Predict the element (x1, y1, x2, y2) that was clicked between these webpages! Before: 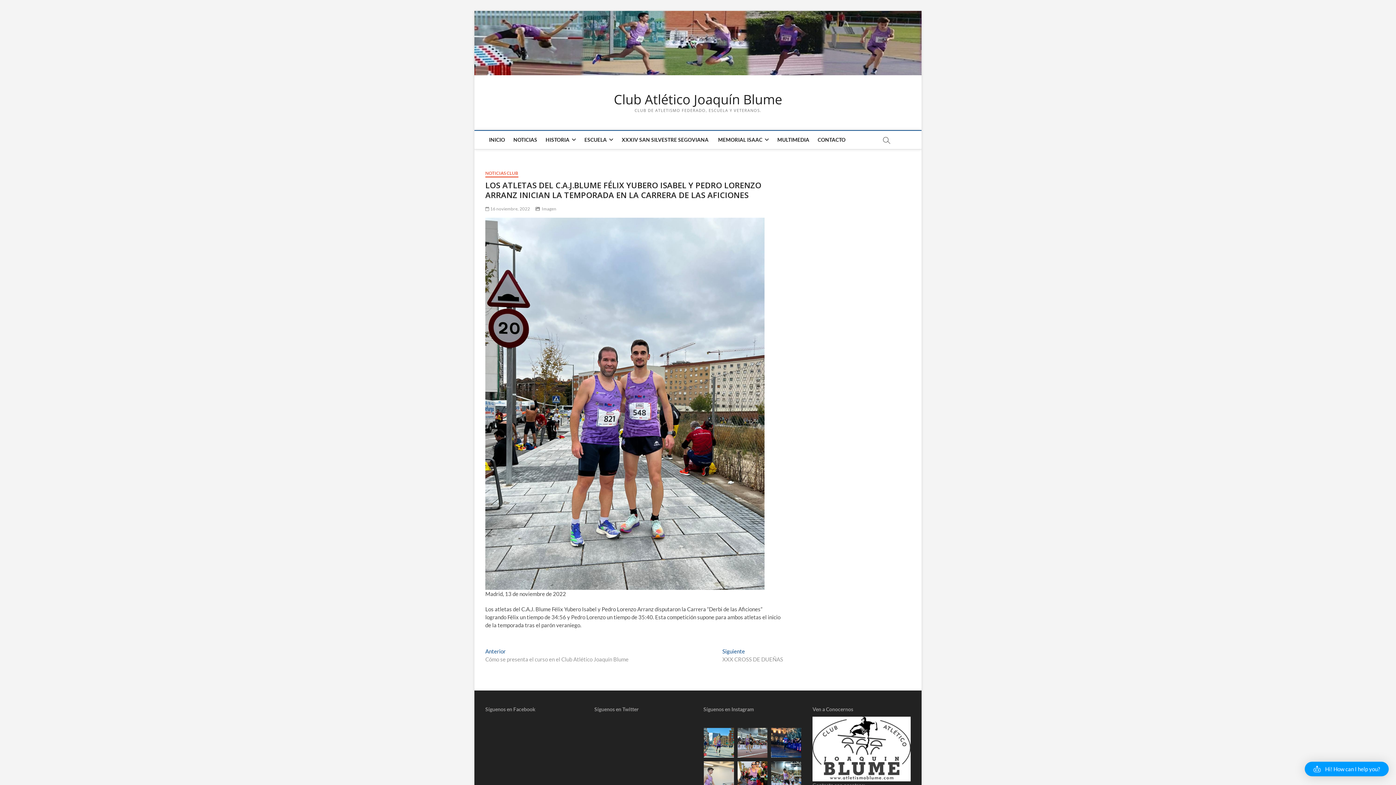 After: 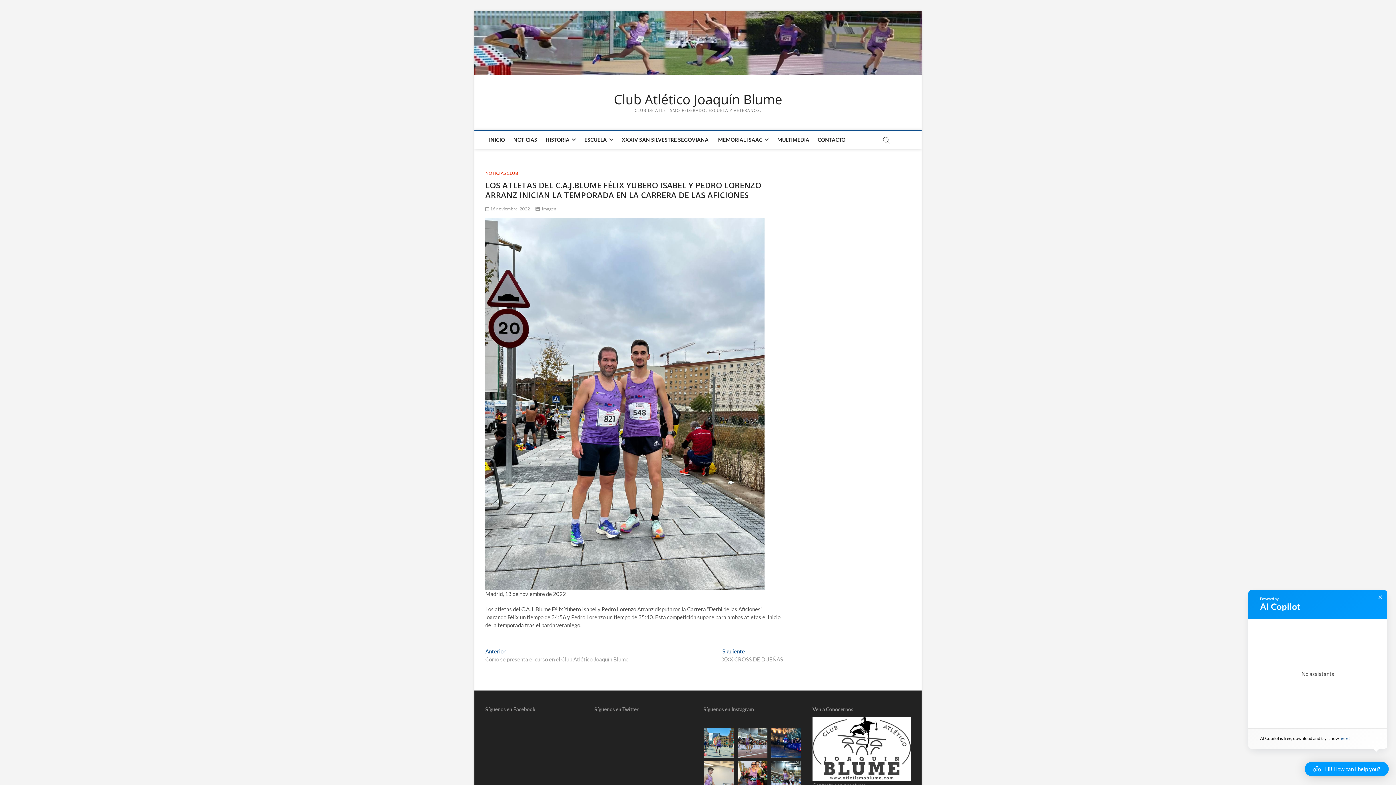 Action: bbox: (1305, 762, 1389, 776) label: Hi! How can I help you?